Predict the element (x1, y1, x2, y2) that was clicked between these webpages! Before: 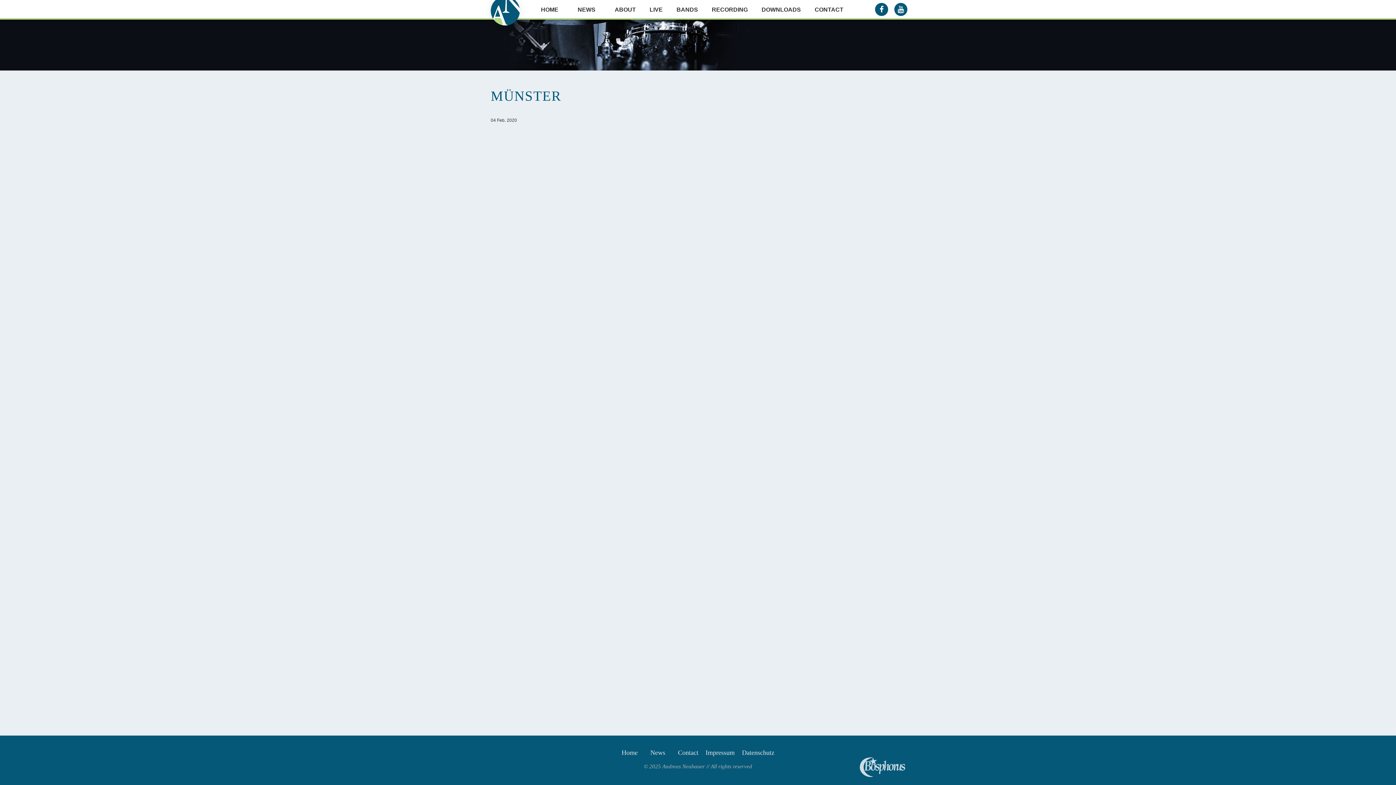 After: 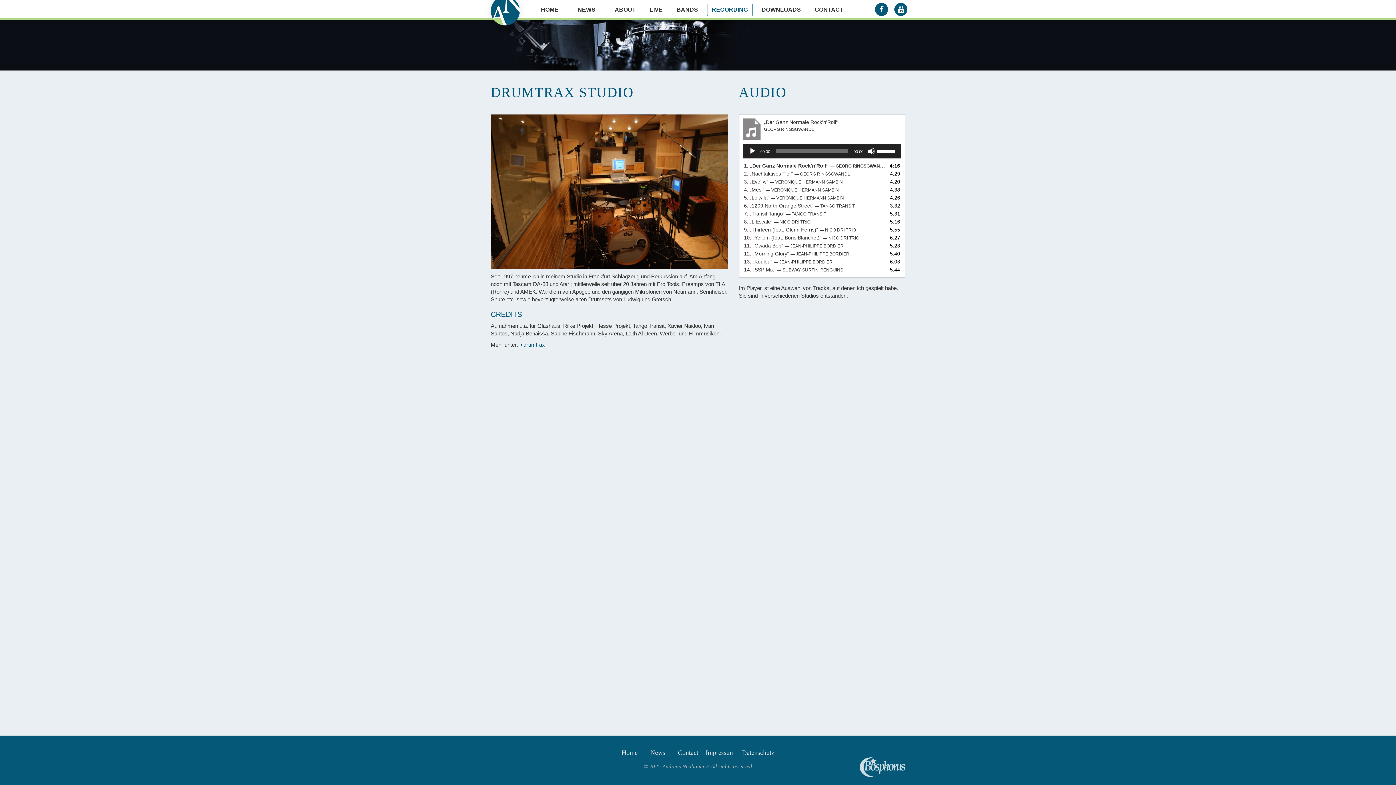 Action: bbox: (707, 3, 752, 16) label: RECORDING